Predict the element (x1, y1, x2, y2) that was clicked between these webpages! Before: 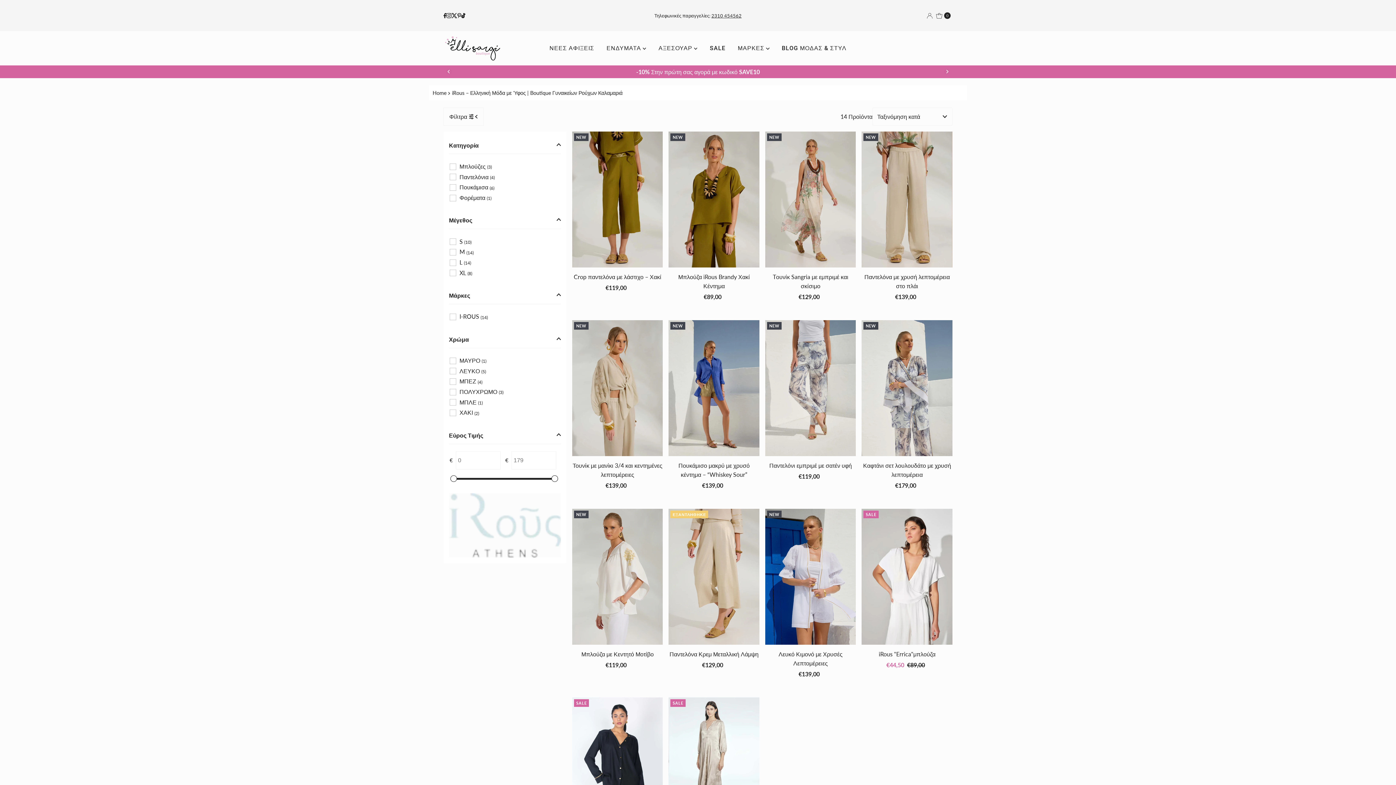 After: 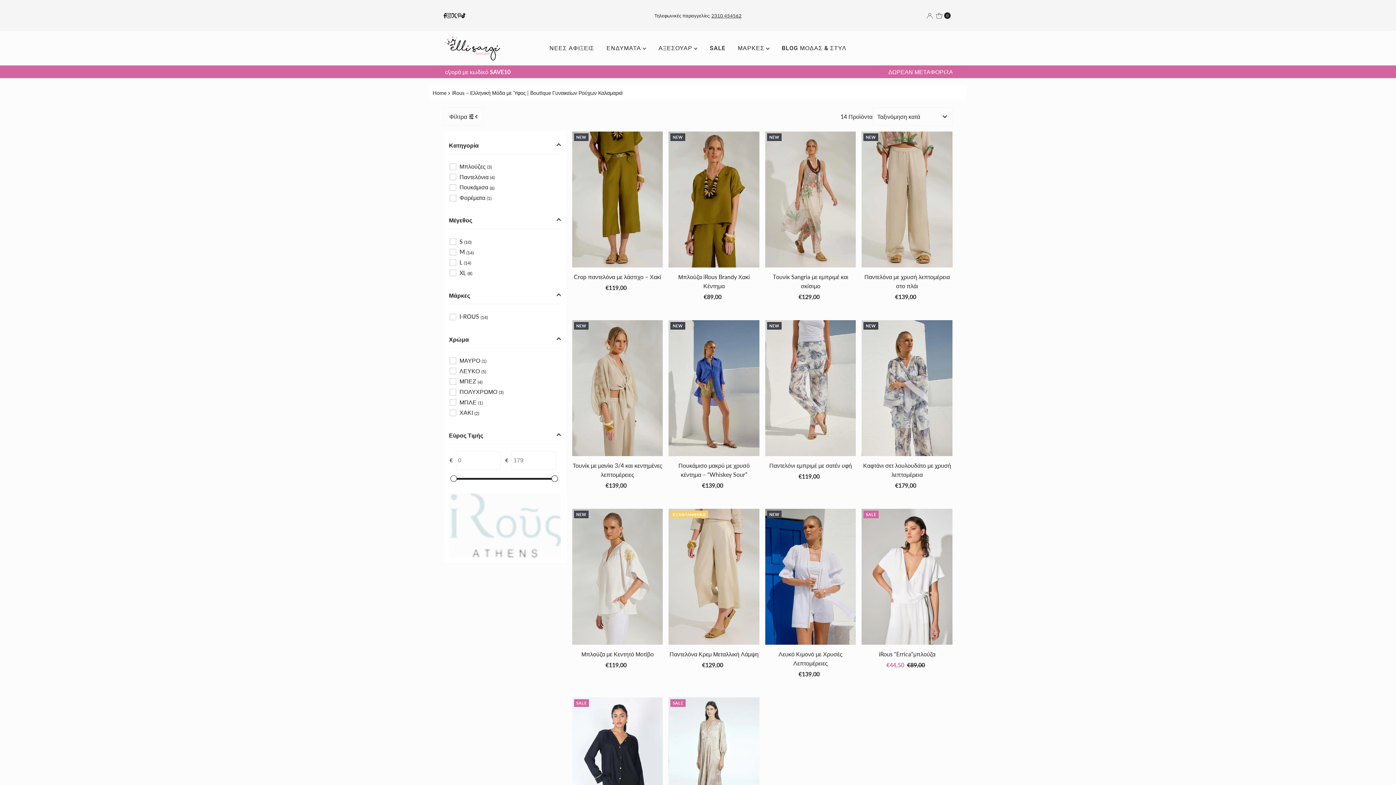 Action: bbox: (461, 13, 465, 18)